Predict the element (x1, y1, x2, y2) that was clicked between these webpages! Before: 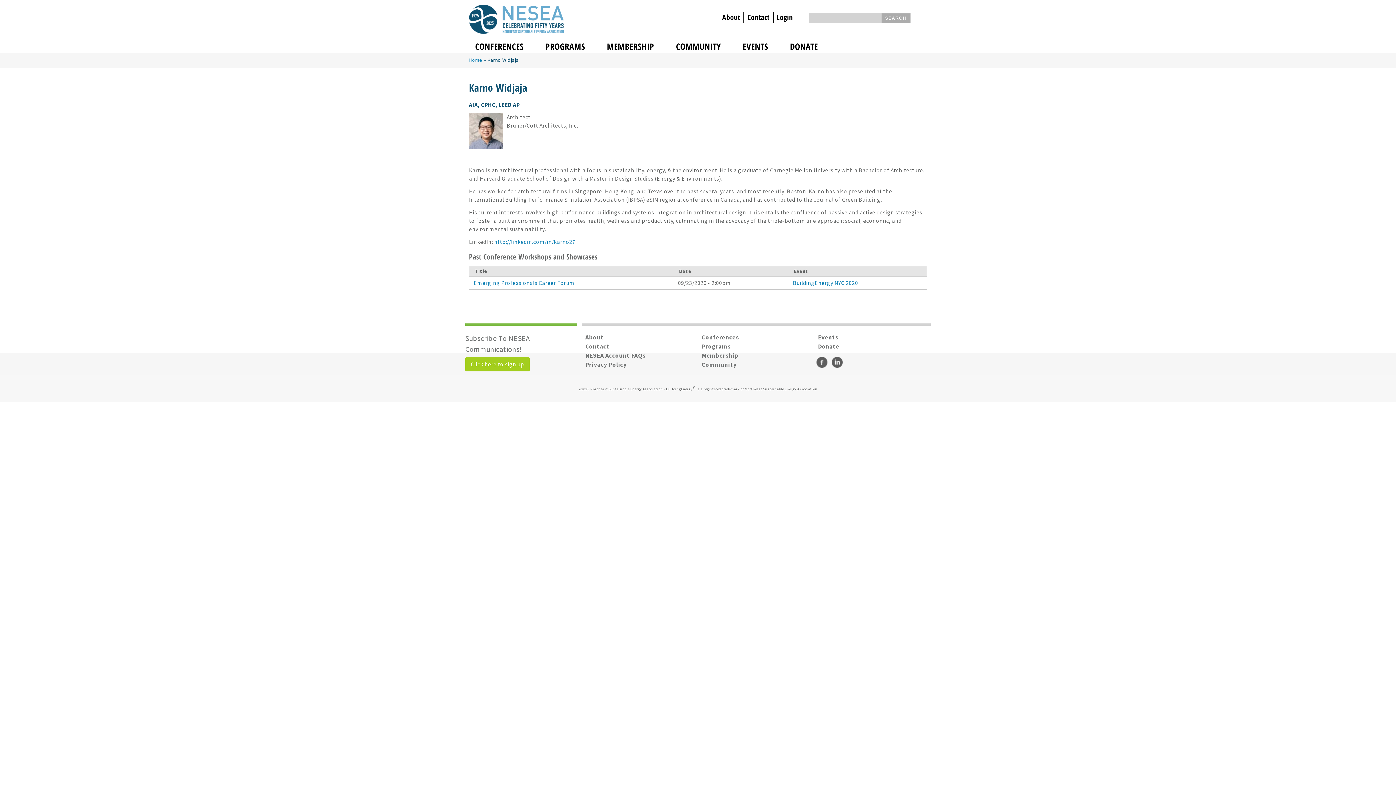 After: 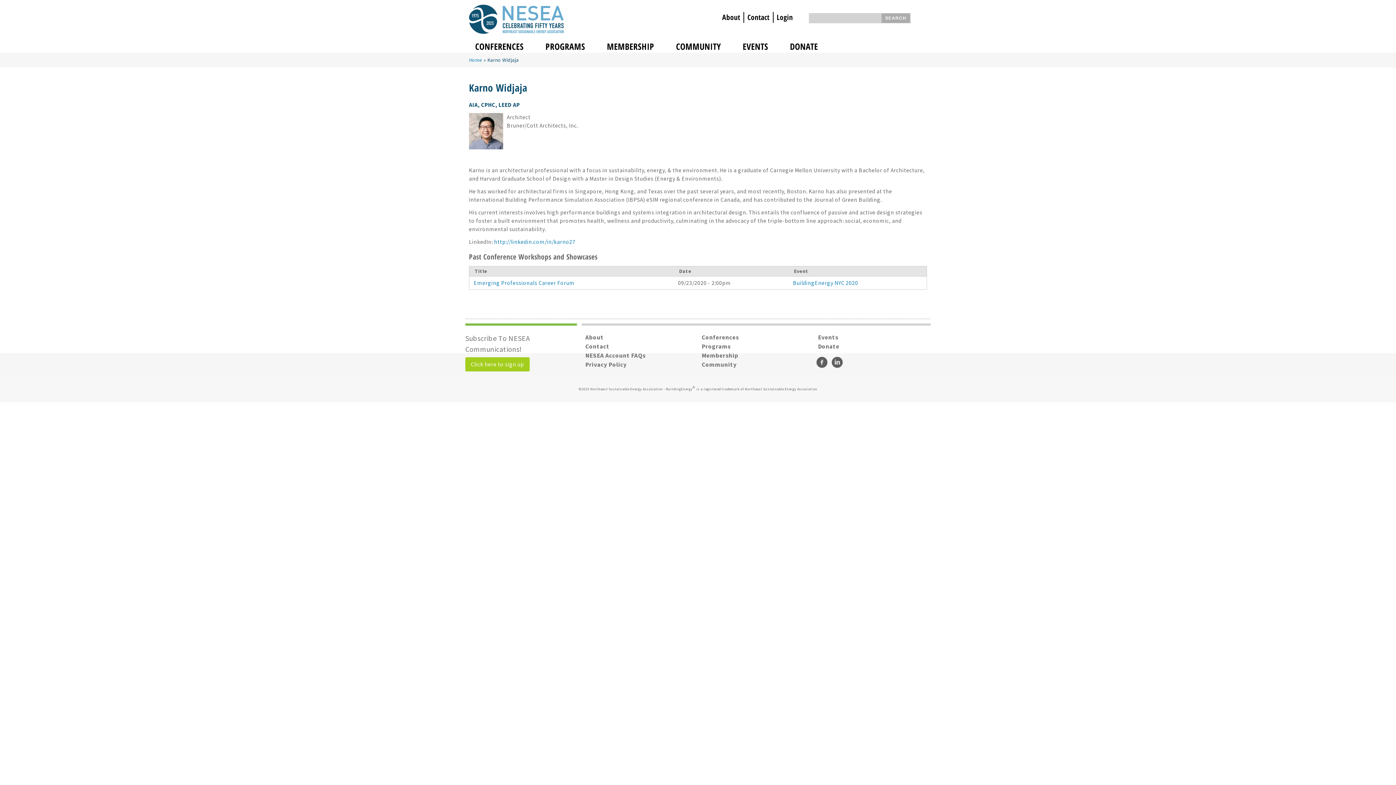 Action: bbox: (816, 356, 827, 368) label: Visit us on Facebook